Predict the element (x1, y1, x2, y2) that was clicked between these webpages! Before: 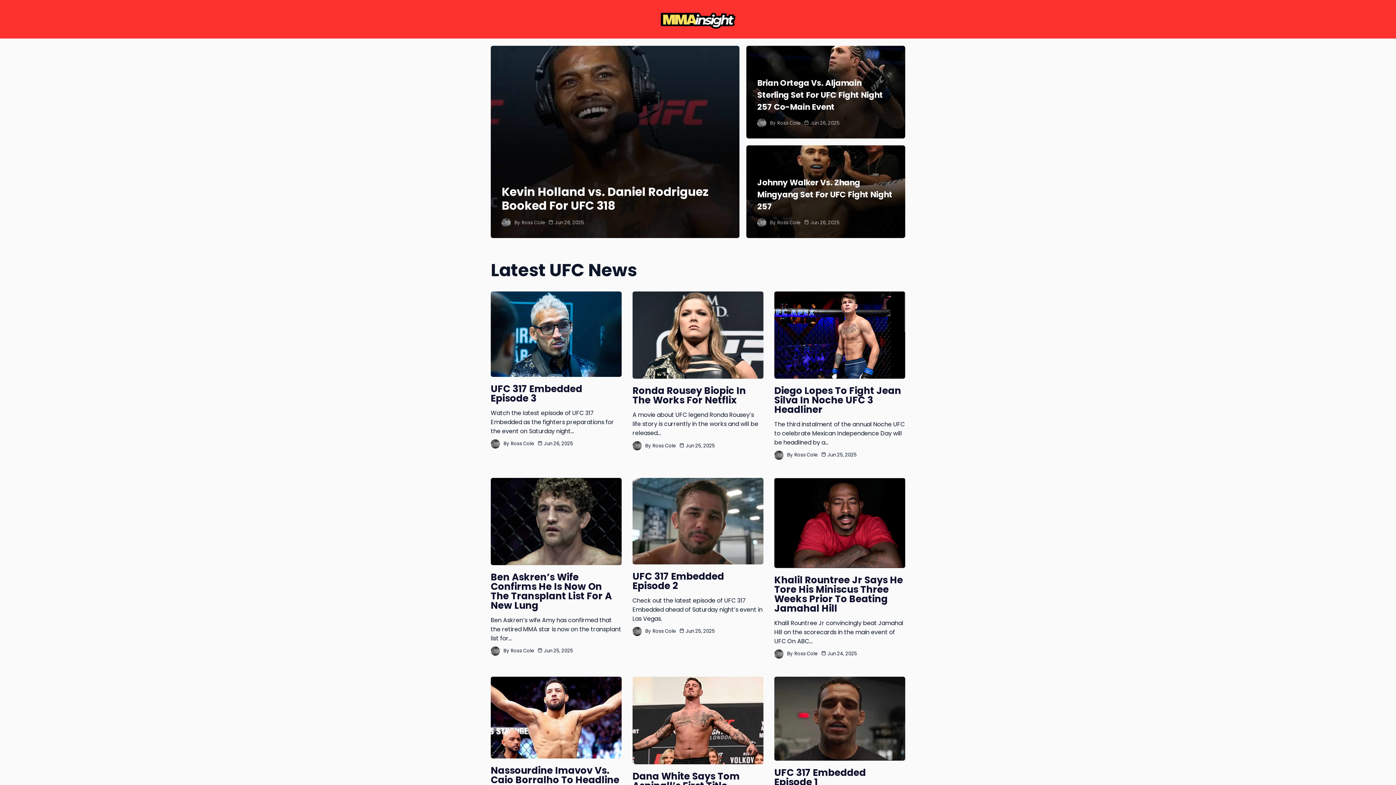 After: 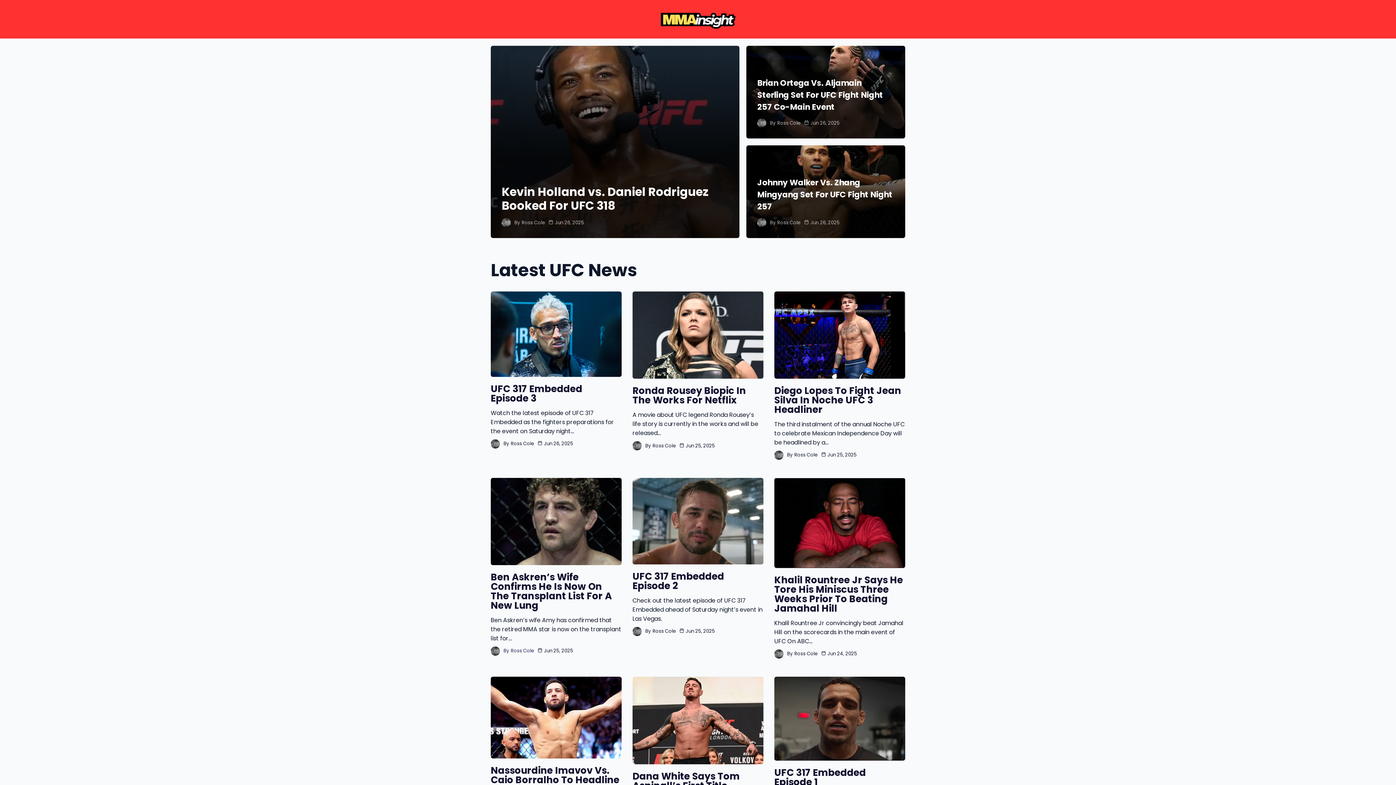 Action: label: Ross Cole bbox: (510, 647, 534, 654)